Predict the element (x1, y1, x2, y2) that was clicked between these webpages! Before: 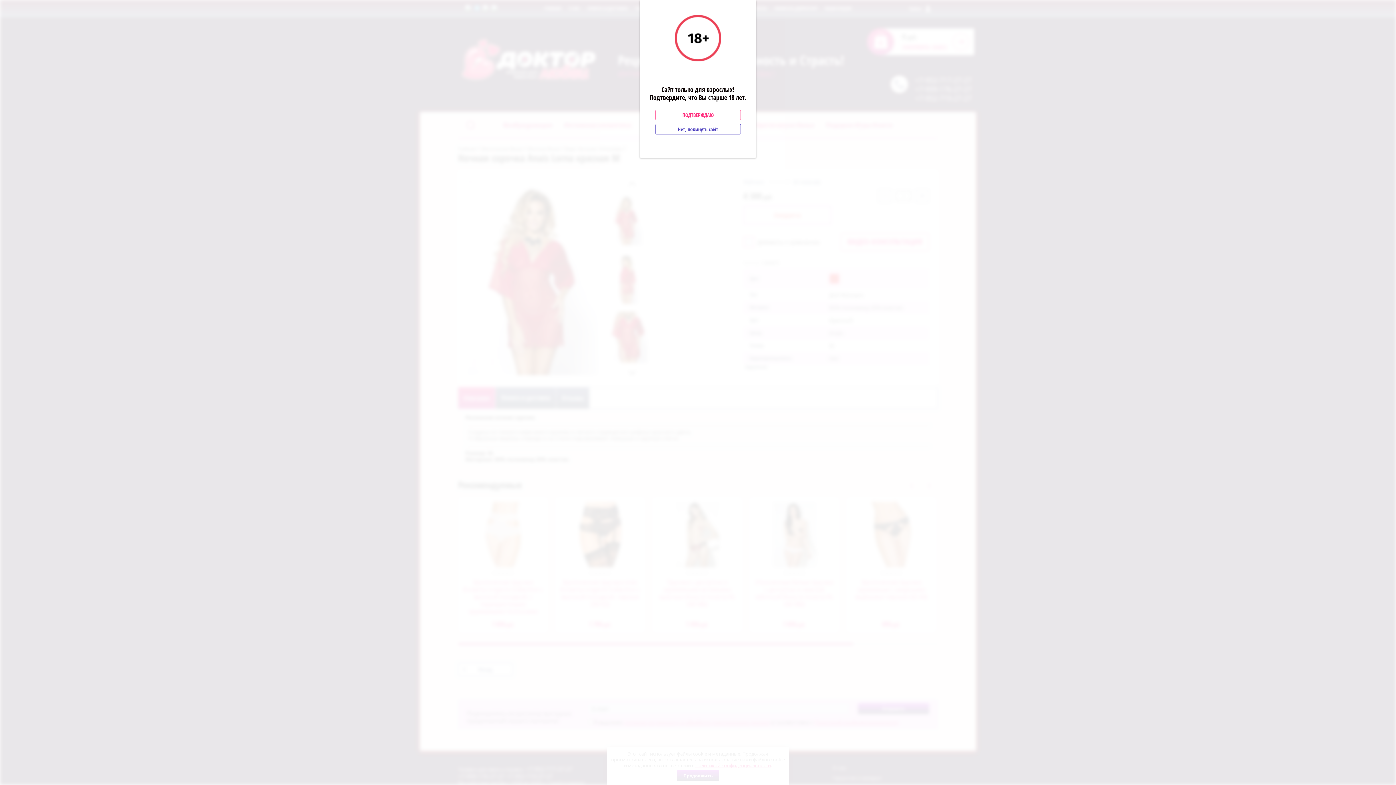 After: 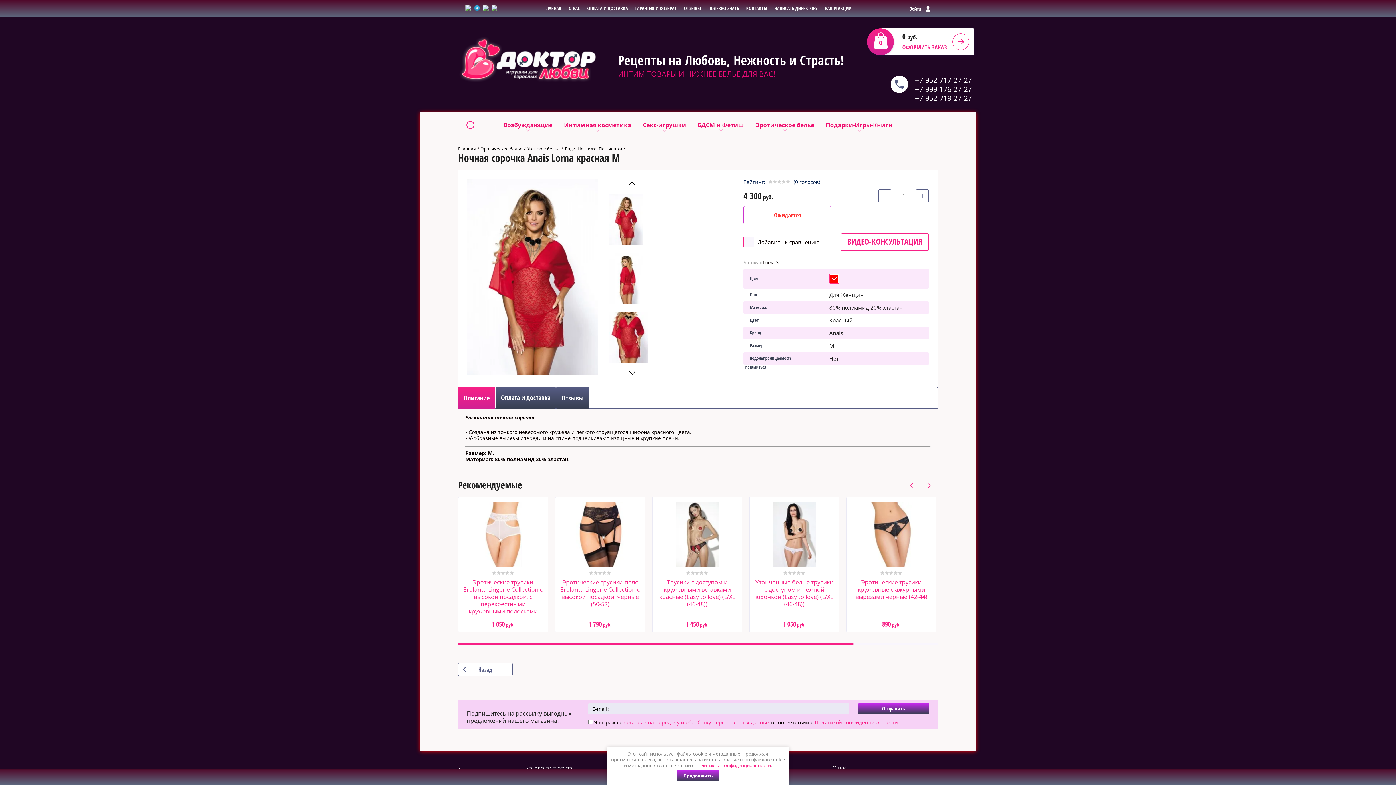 Action: bbox: (655, 109, 740, 120) label: ПОДТВЕРЖДАЮ